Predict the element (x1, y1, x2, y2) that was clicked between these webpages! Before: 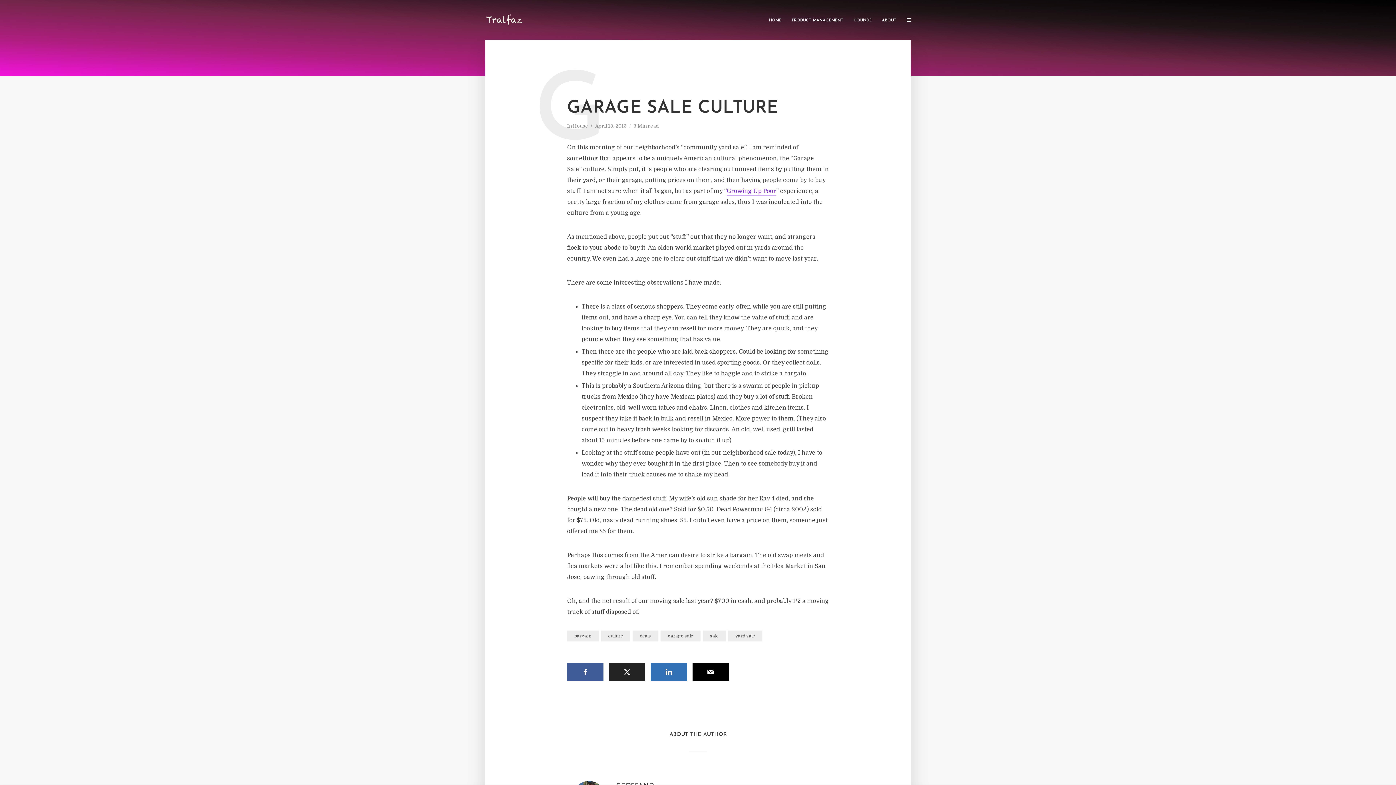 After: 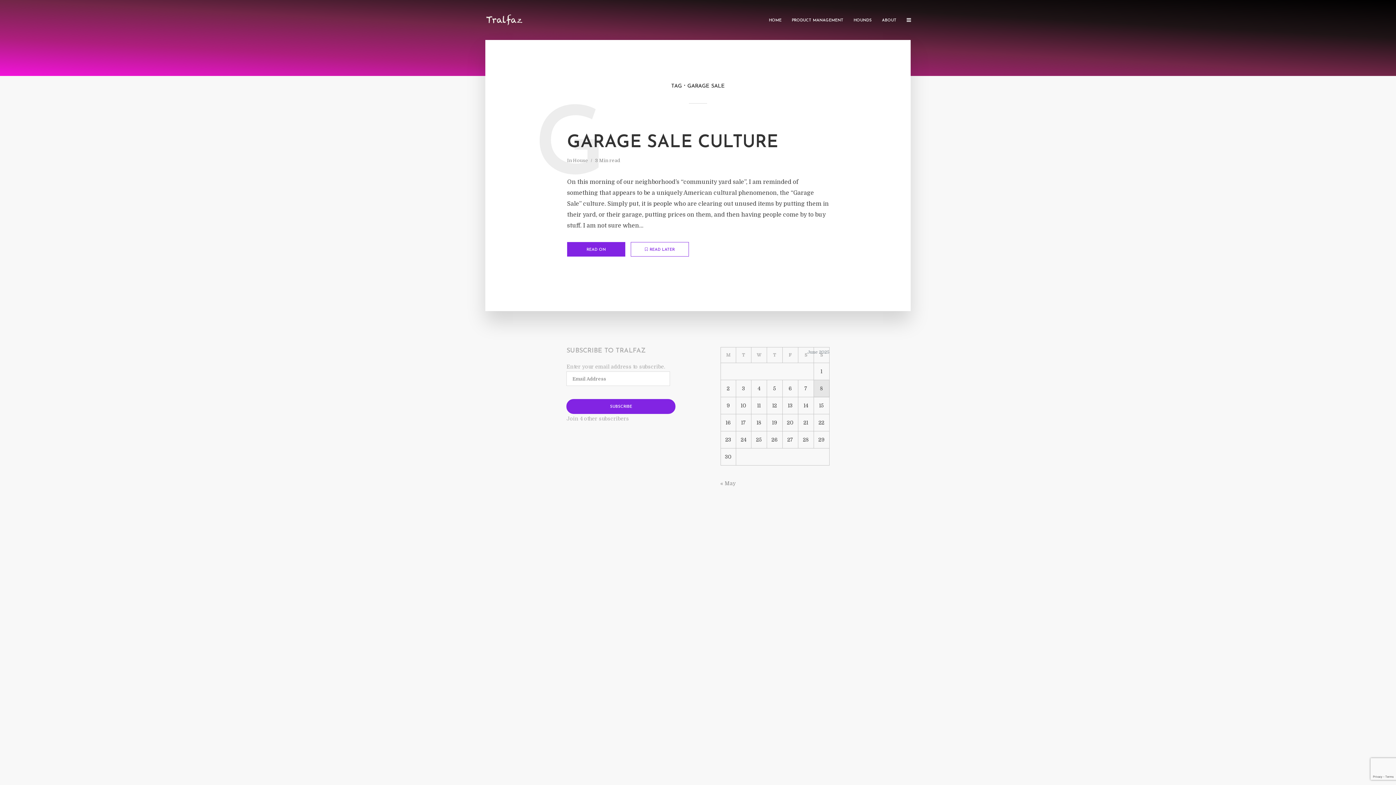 Action: label: garage sale bbox: (660, 630, 700, 641)